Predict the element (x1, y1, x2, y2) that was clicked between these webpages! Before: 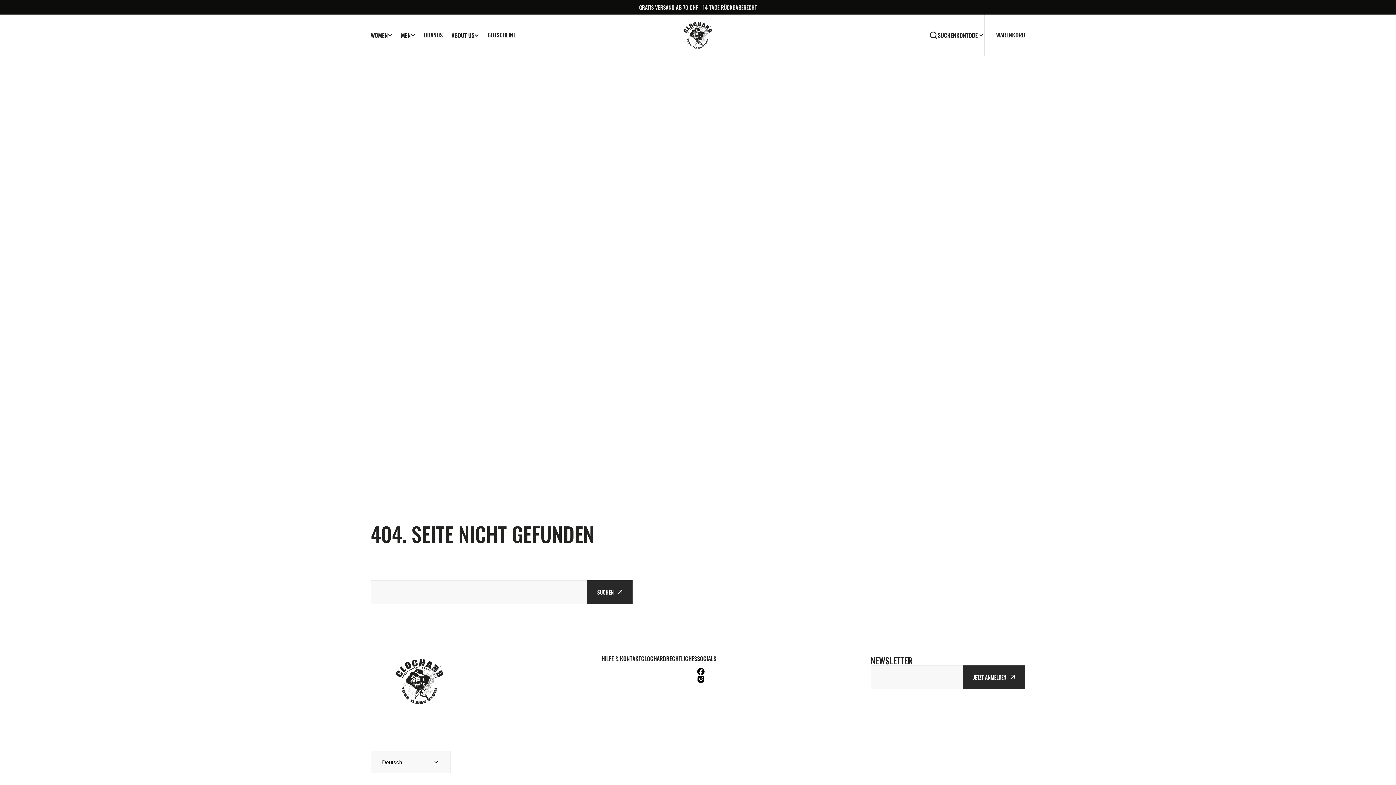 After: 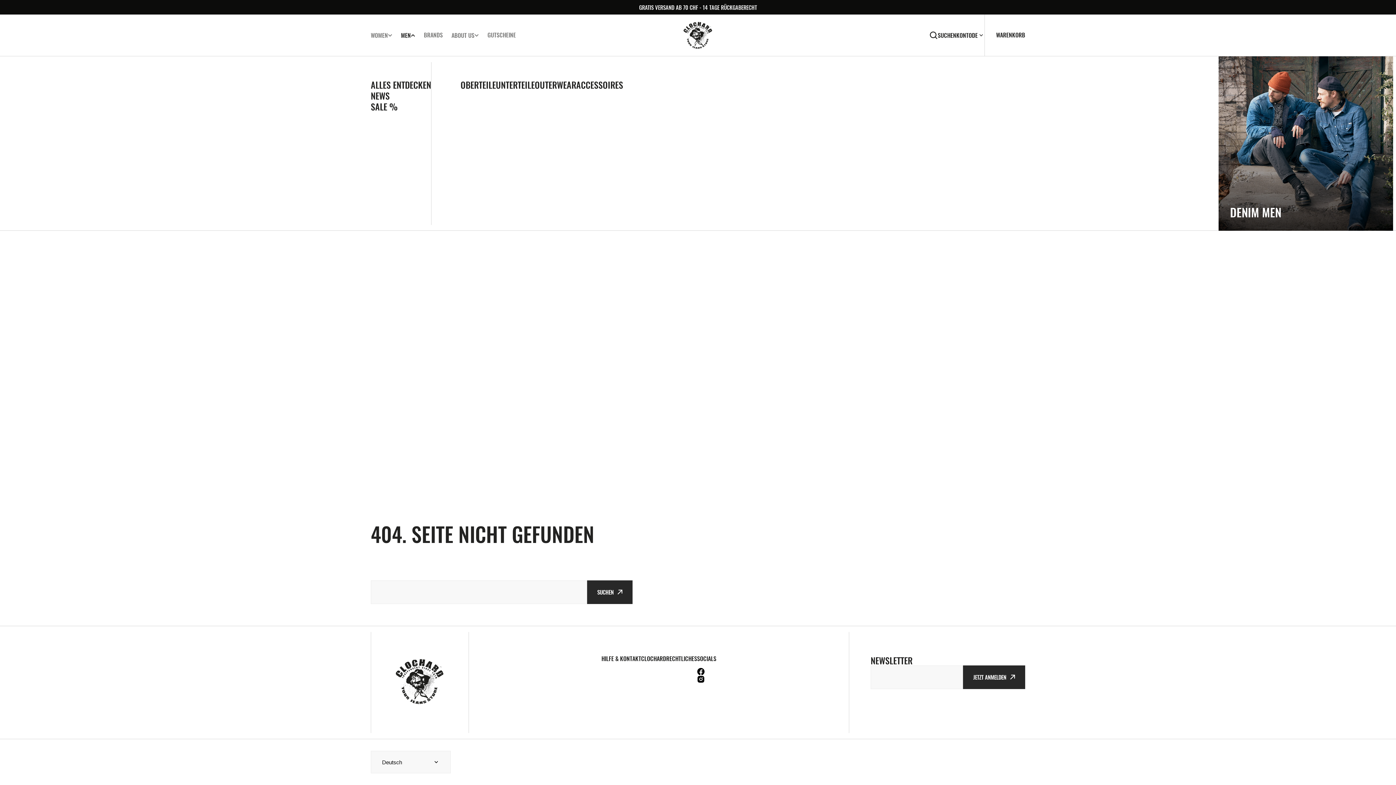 Action: label: MEN bbox: (396, 31, 419, 39)